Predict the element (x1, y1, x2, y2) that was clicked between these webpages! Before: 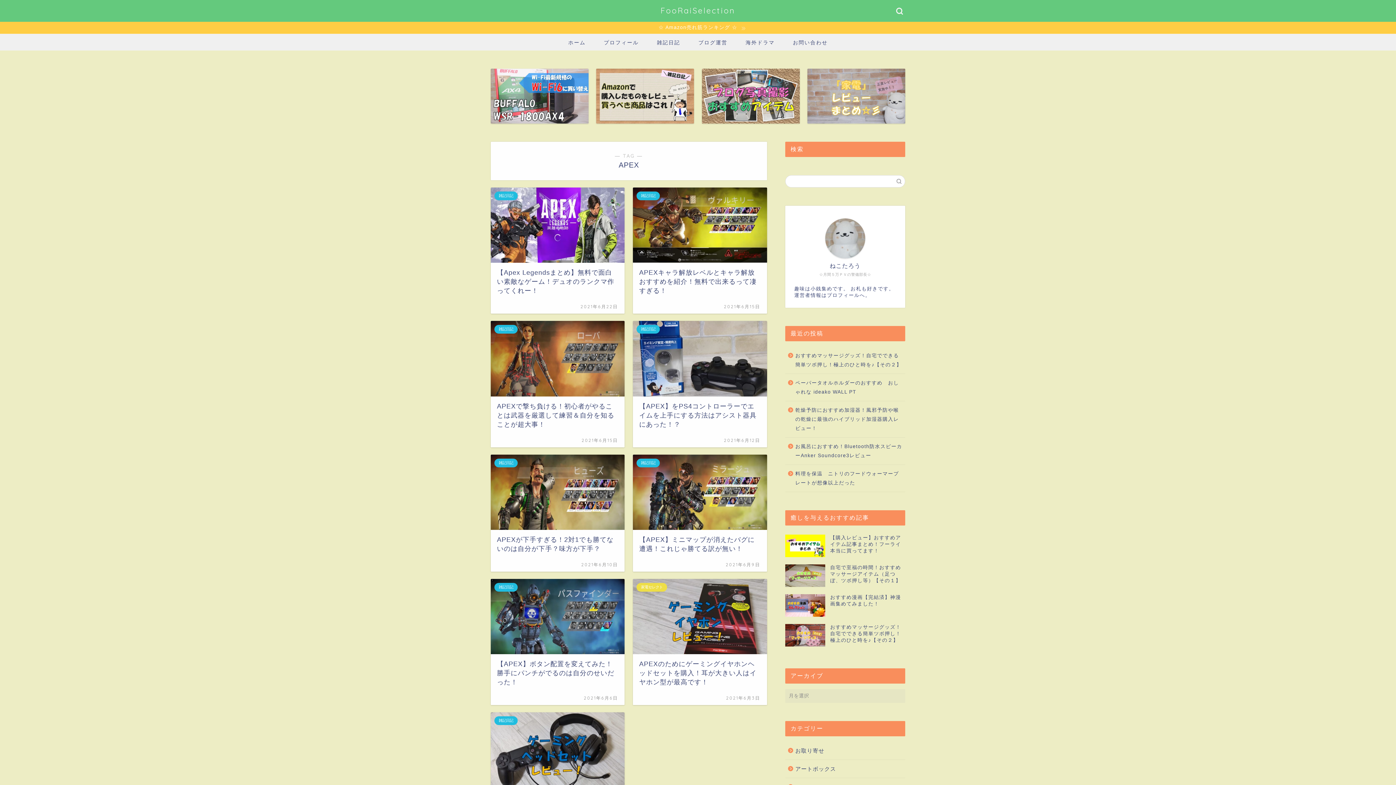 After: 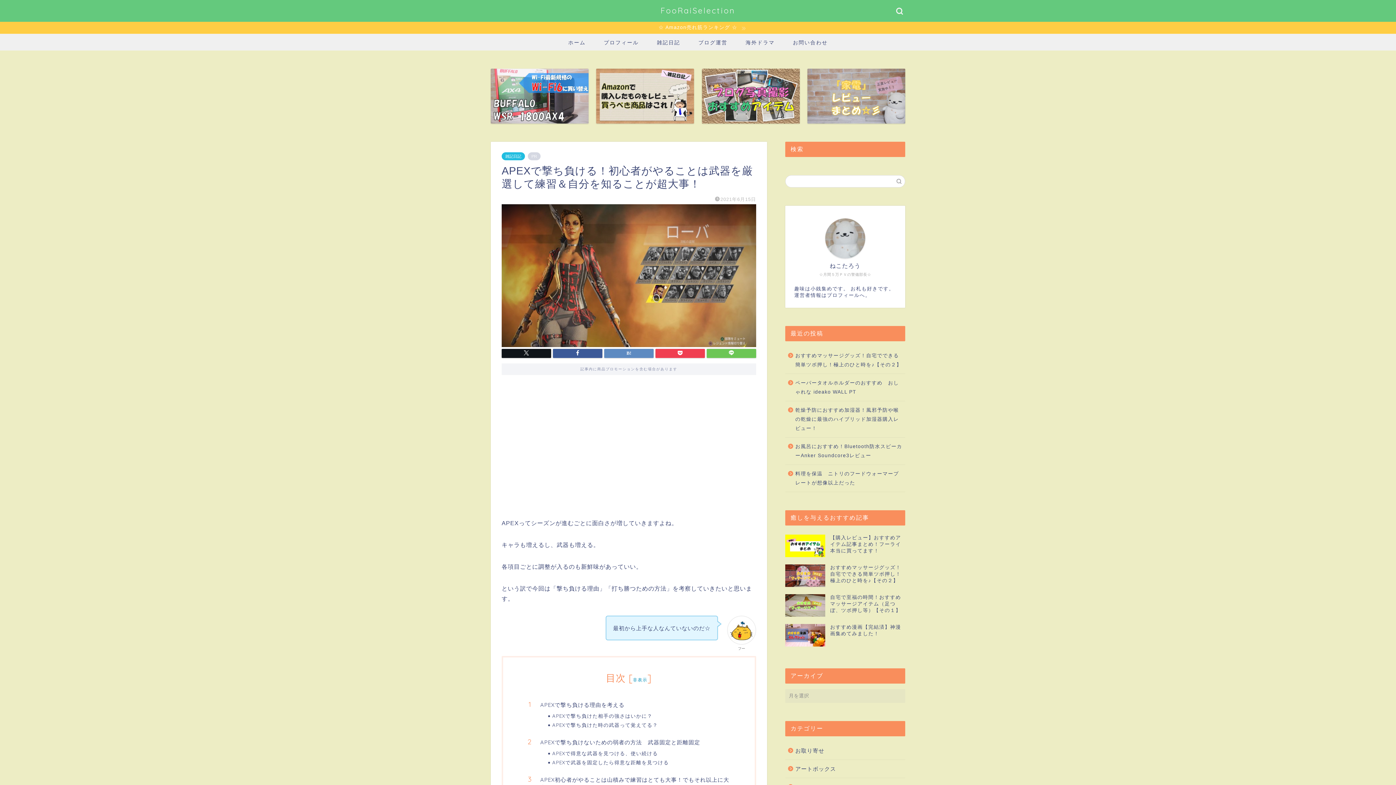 Action: bbox: (490, 321, 624, 447) label: 雑記日記
APEXで撃ち負ける！初心者がやることは武器を厳選して練習＆自分を知ることが超大事！
2021年6月15日